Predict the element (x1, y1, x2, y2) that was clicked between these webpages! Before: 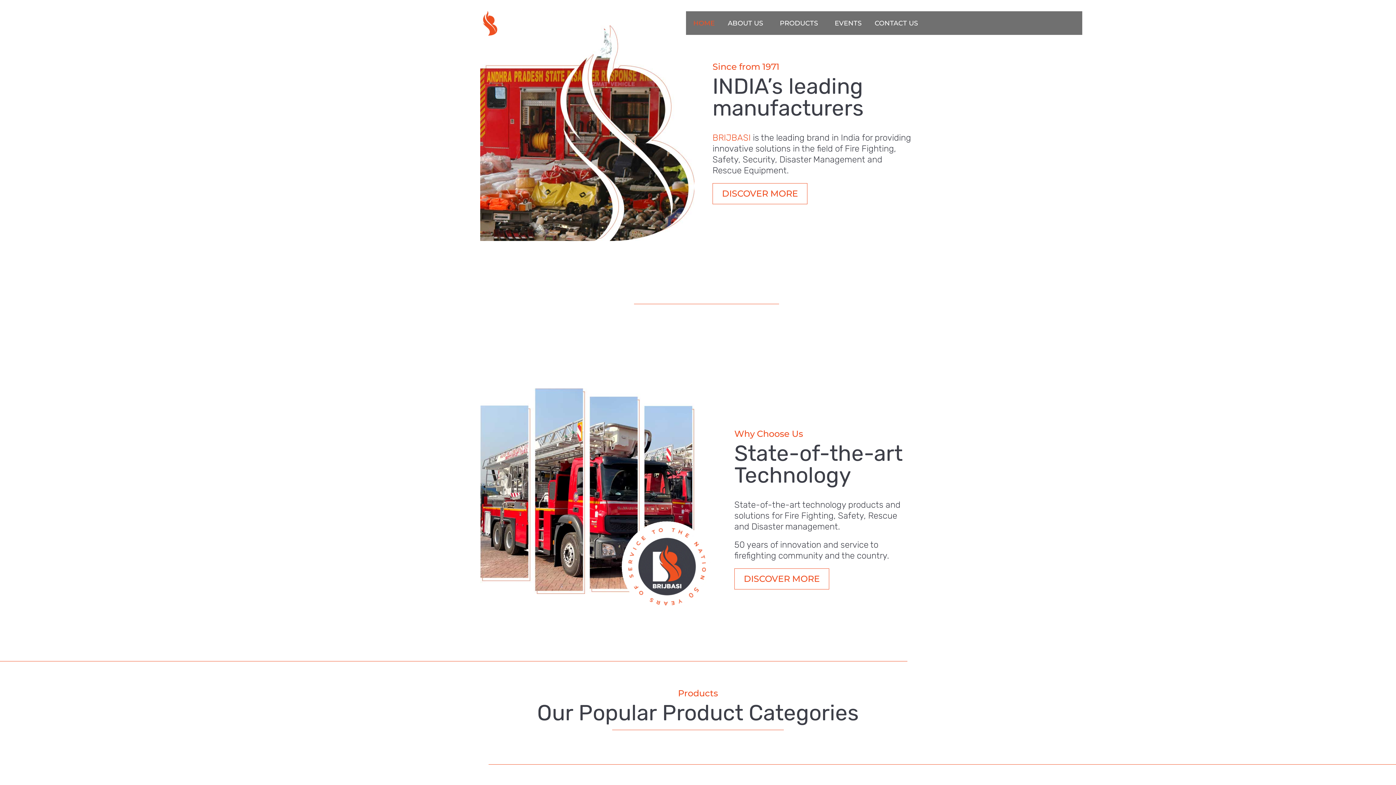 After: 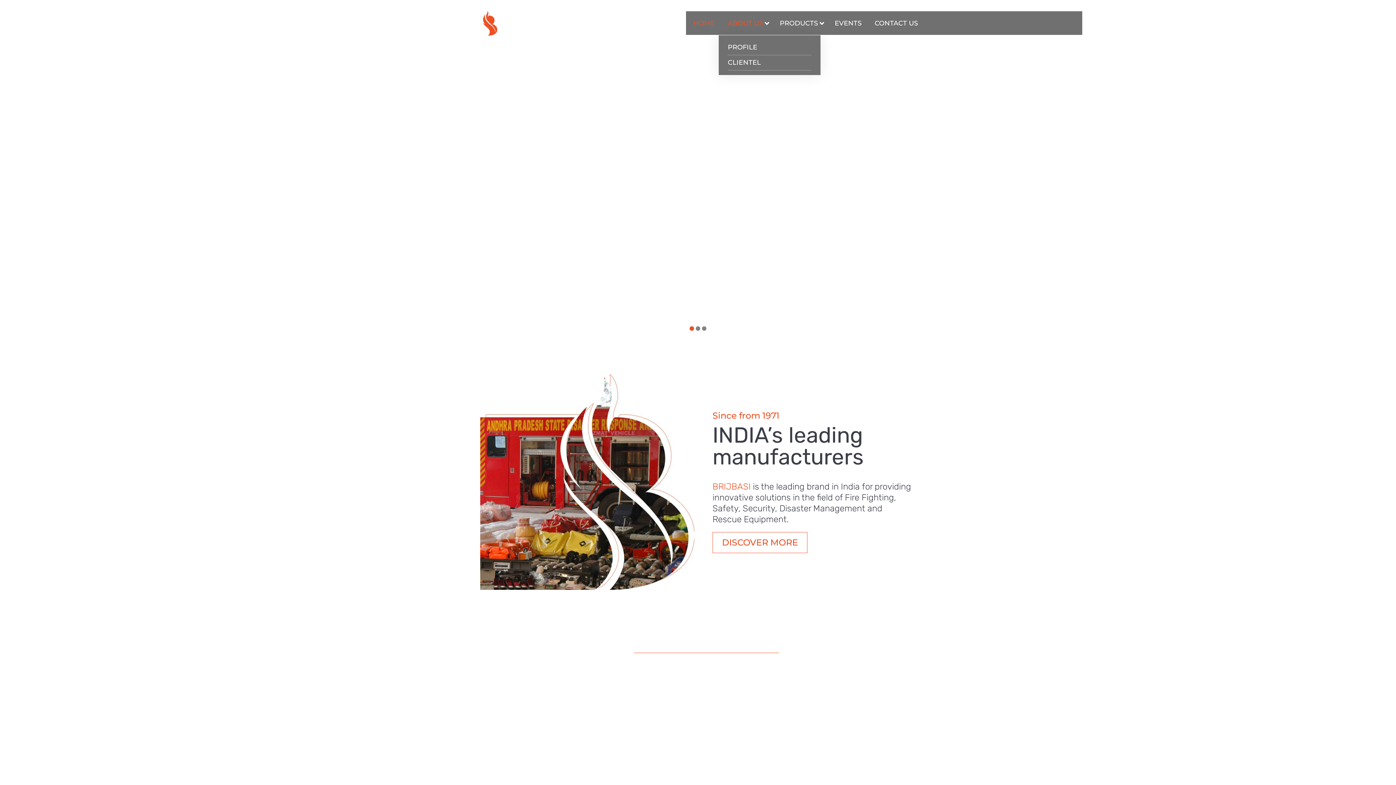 Action: bbox: (728, 18, 763, 27) label: ABOUT US